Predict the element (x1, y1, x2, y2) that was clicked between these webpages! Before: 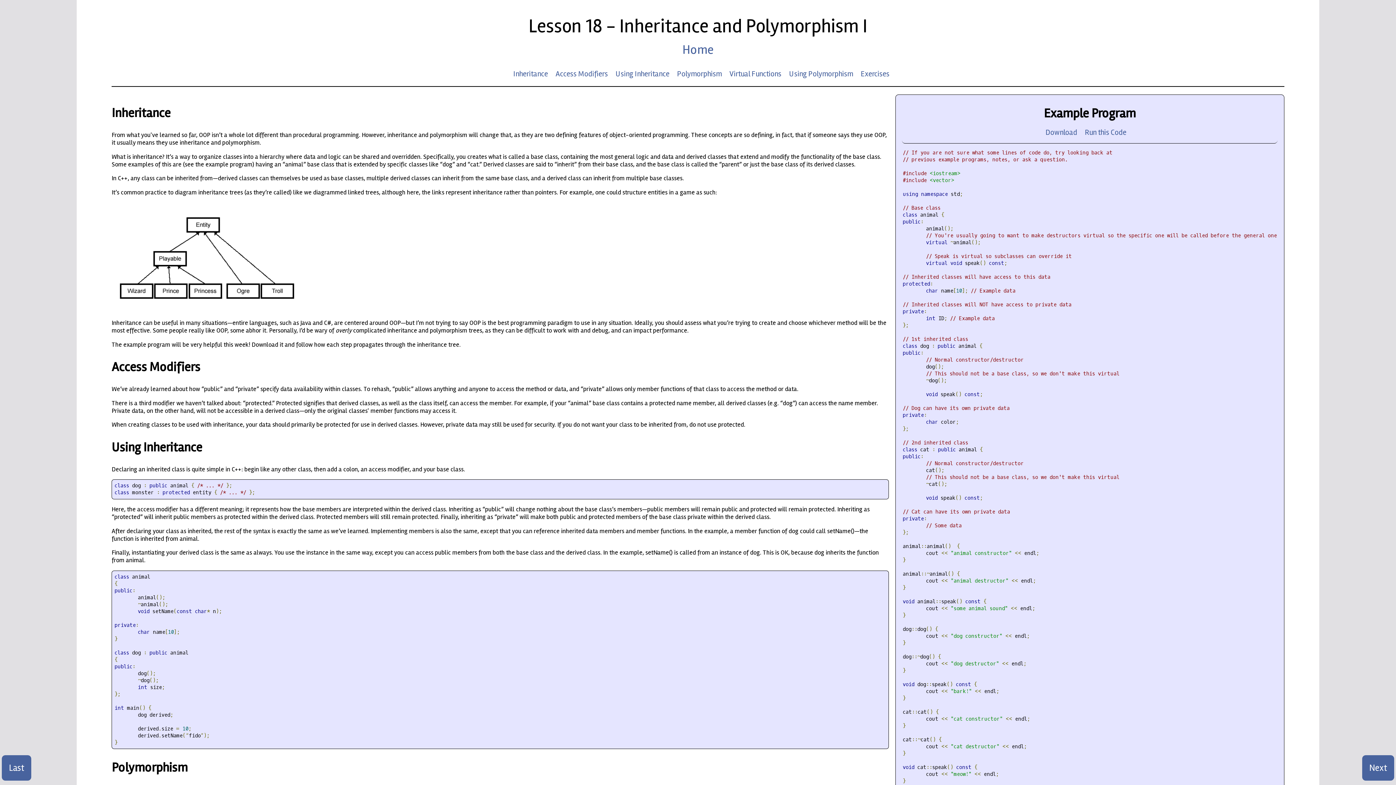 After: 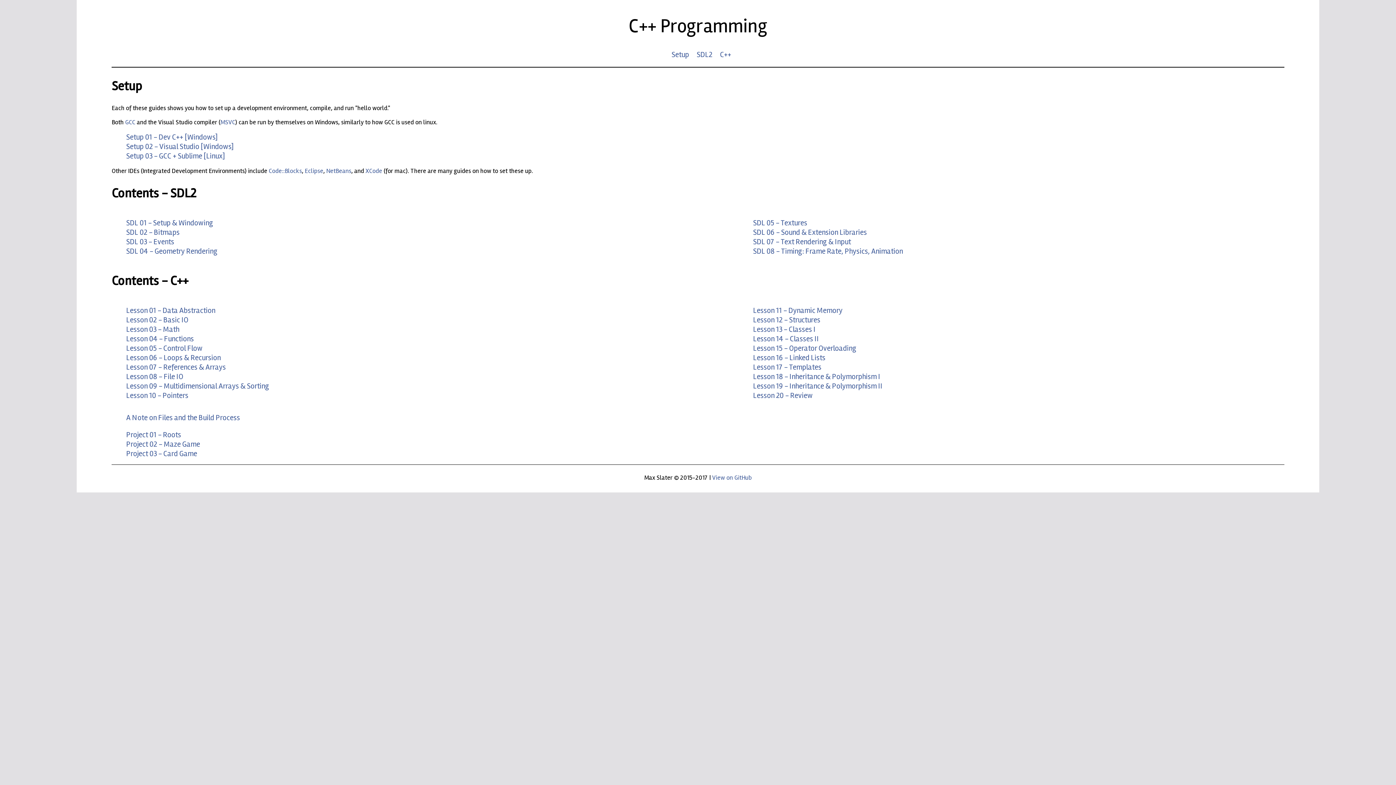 Action: label: Home bbox: (111, 41, 1284, 57)